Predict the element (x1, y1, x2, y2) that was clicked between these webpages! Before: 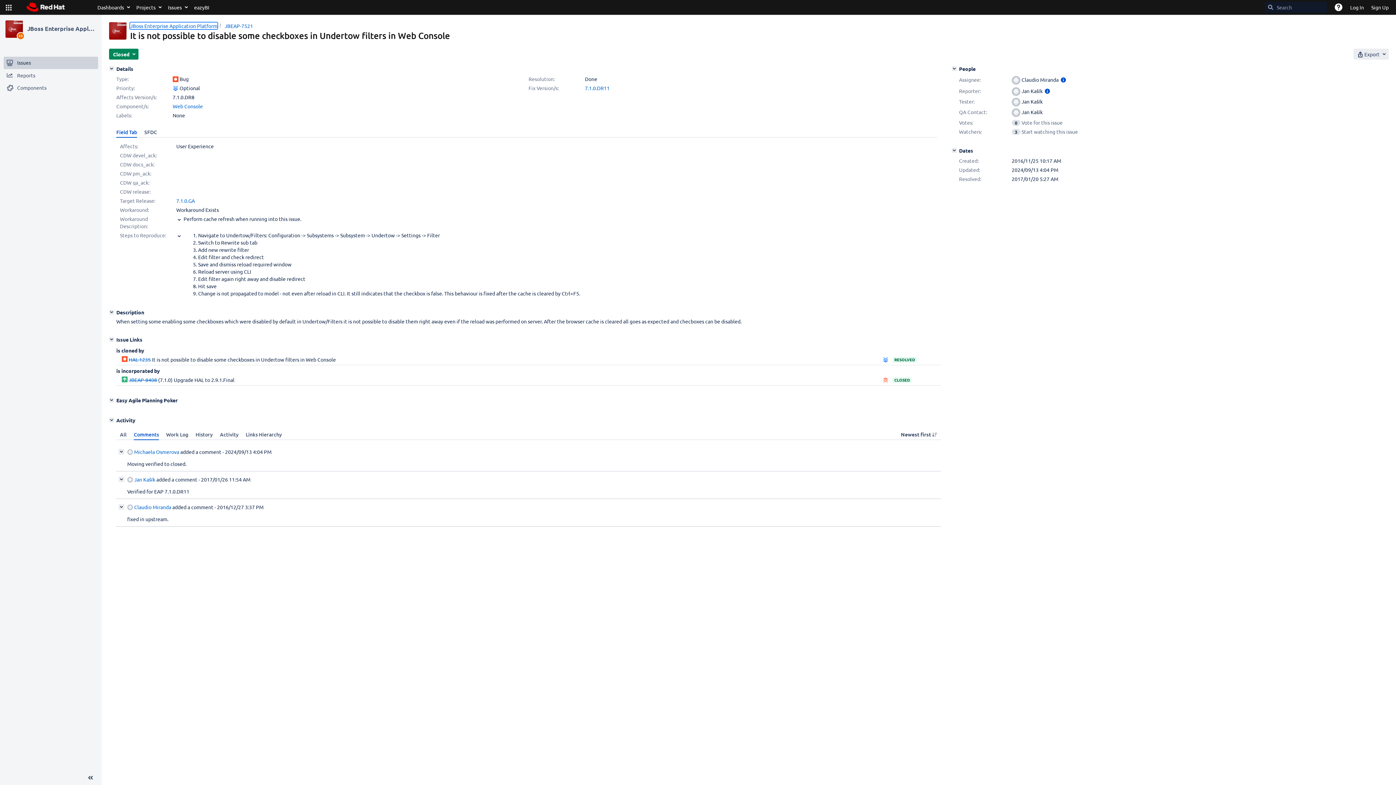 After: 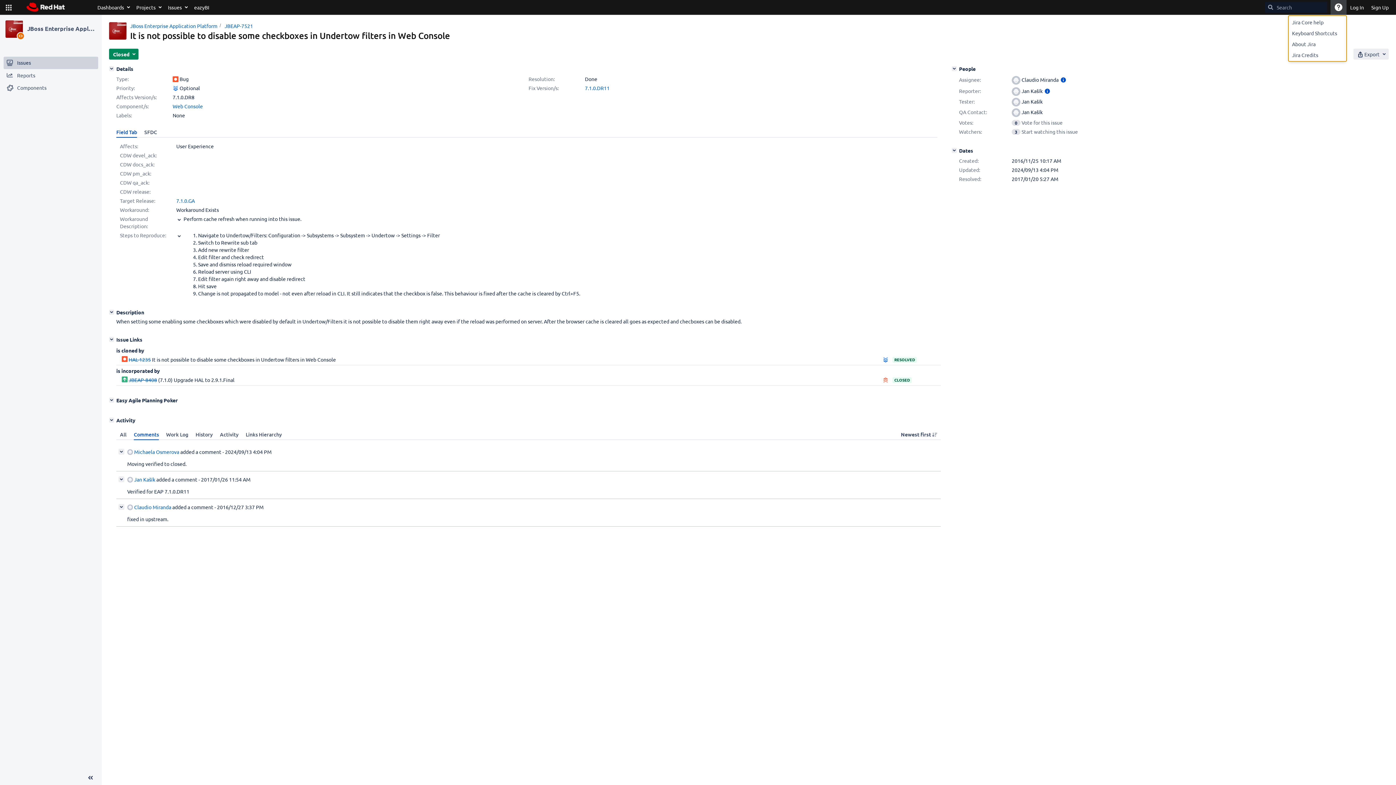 Action: label: Help bbox: (1330, 0, 1346, 14)